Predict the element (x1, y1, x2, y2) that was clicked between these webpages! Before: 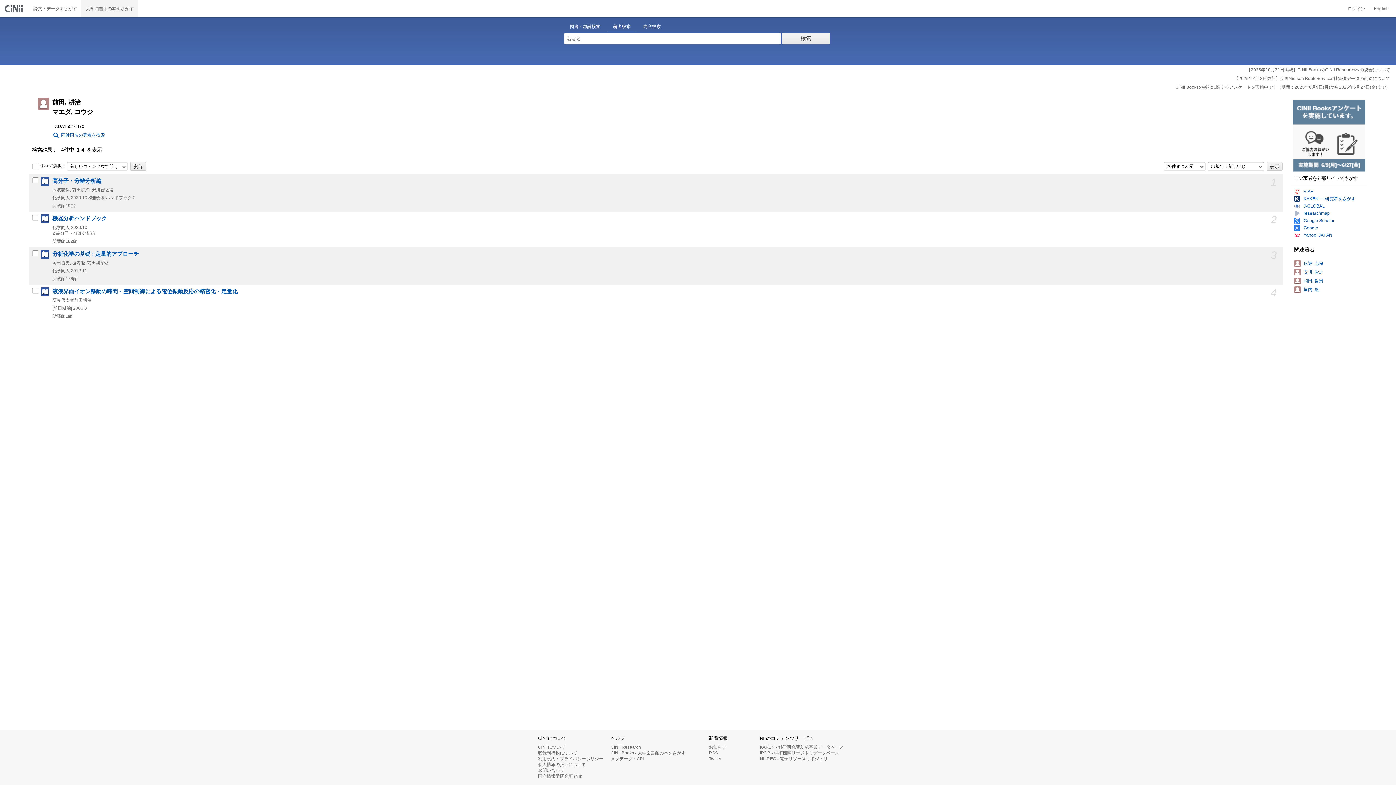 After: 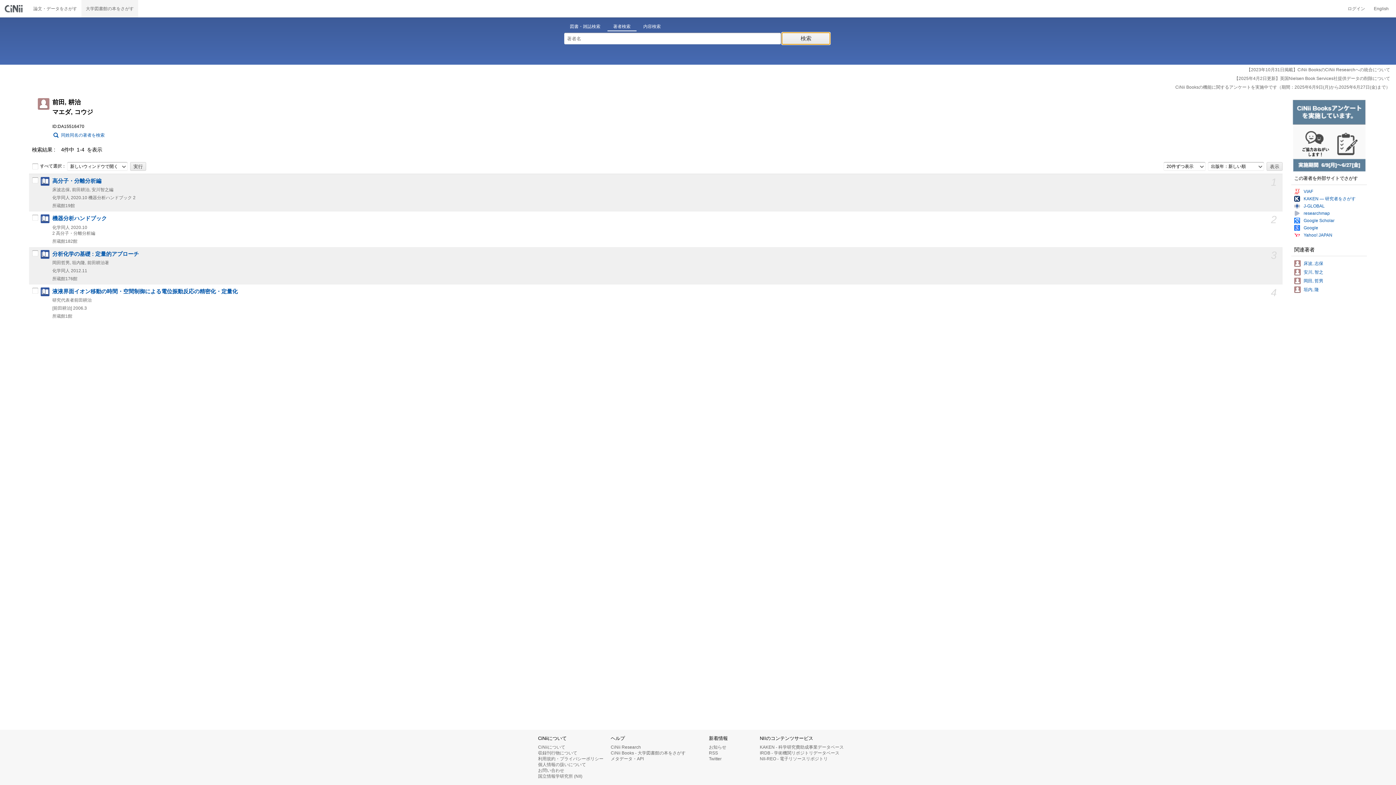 Action: bbox: (782, 32, 830, 44) label: 検索